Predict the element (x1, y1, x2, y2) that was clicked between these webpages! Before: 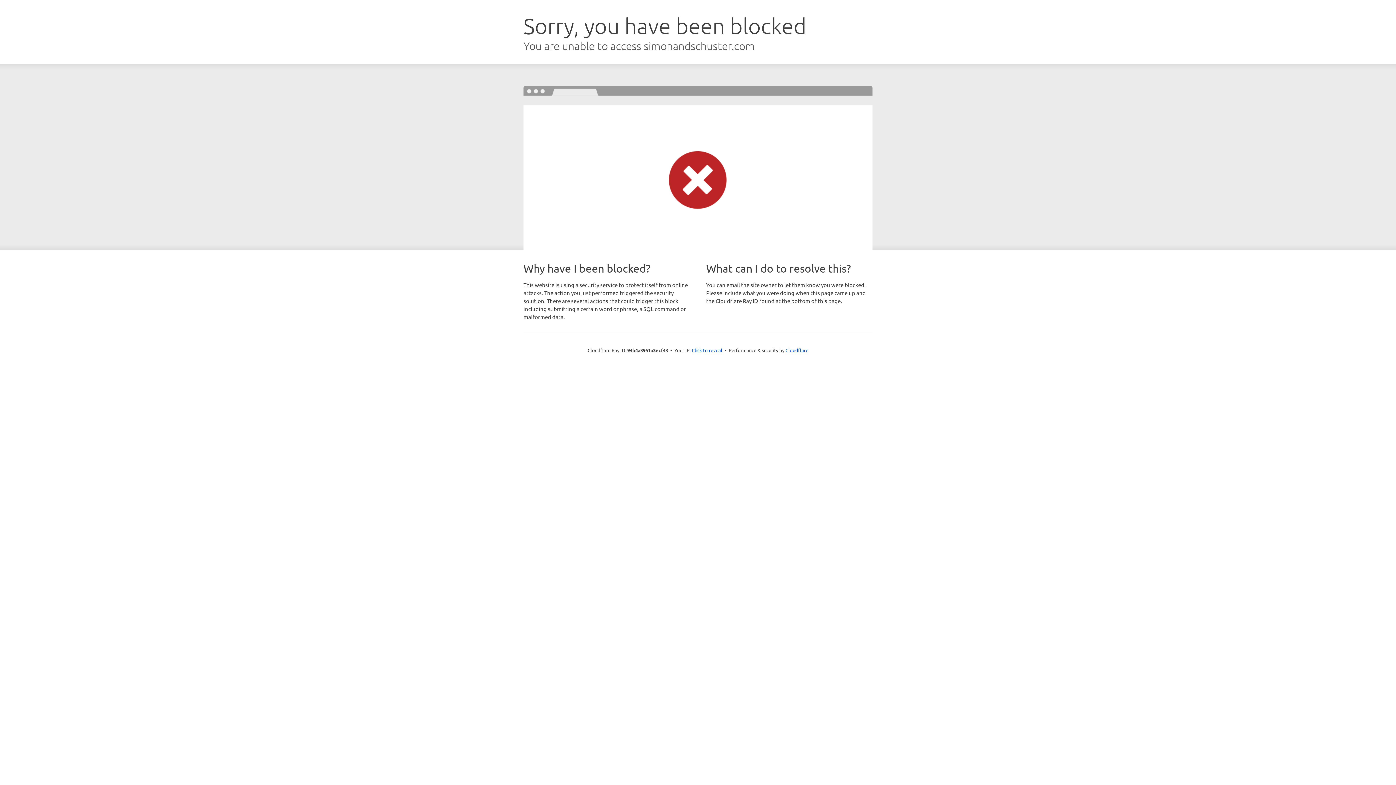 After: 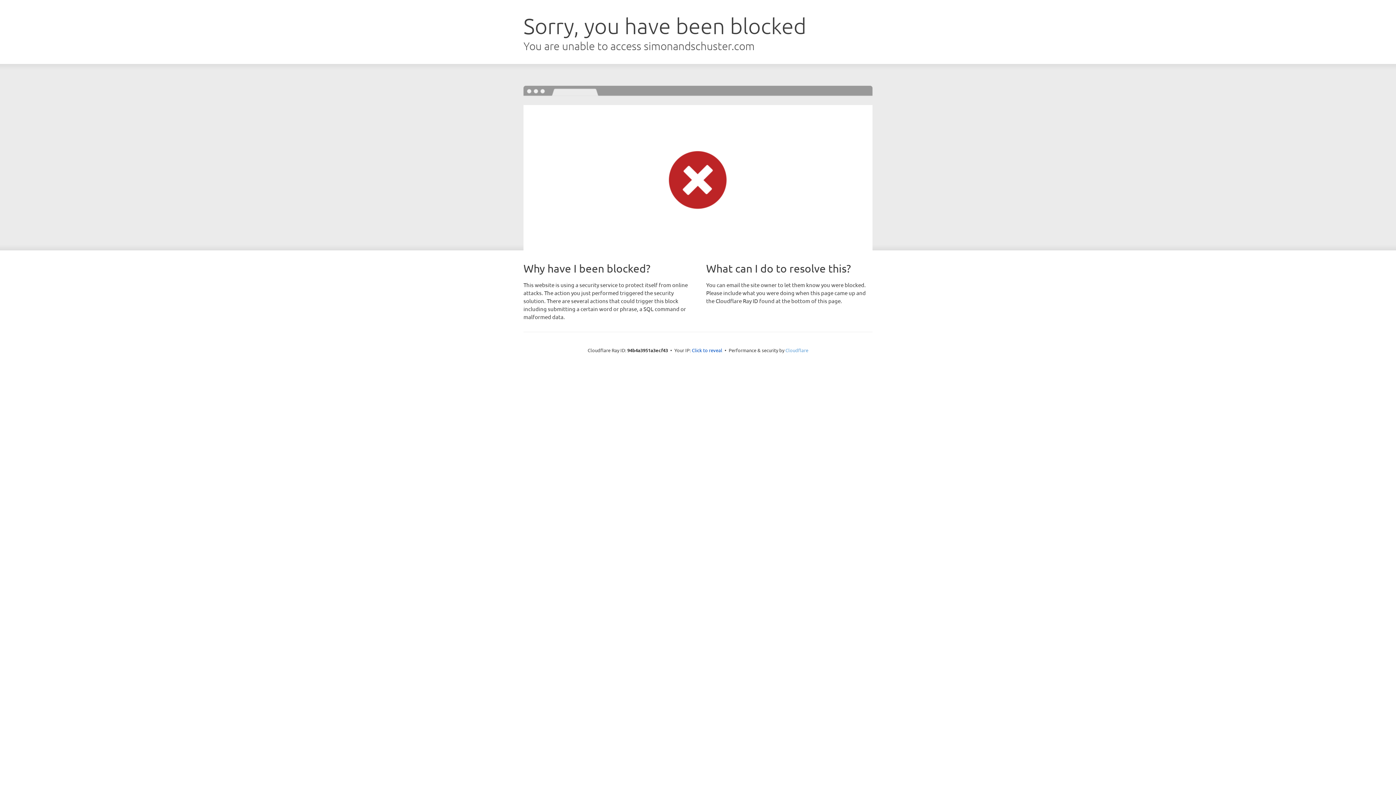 Action: label: Cloudflare bbox: (785, 347, 808, 353)